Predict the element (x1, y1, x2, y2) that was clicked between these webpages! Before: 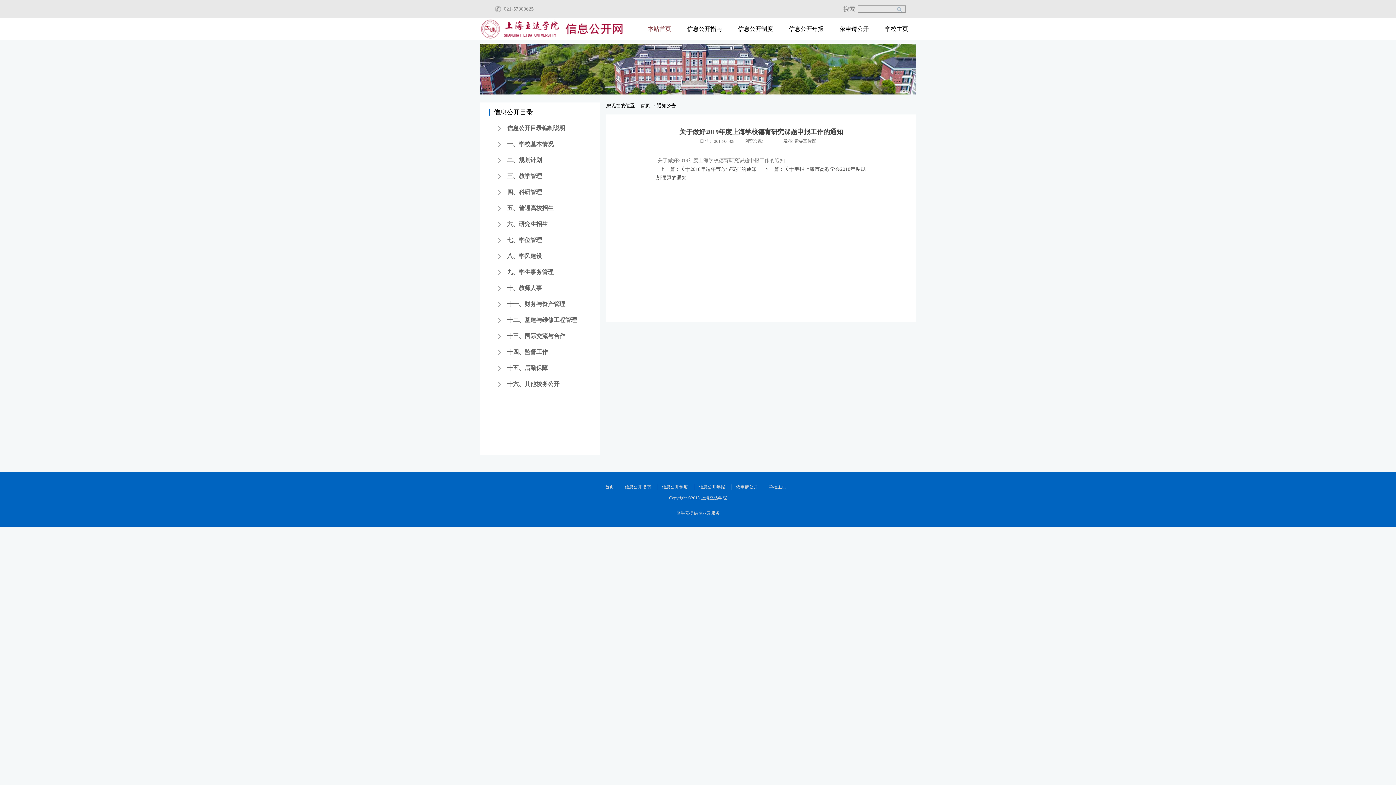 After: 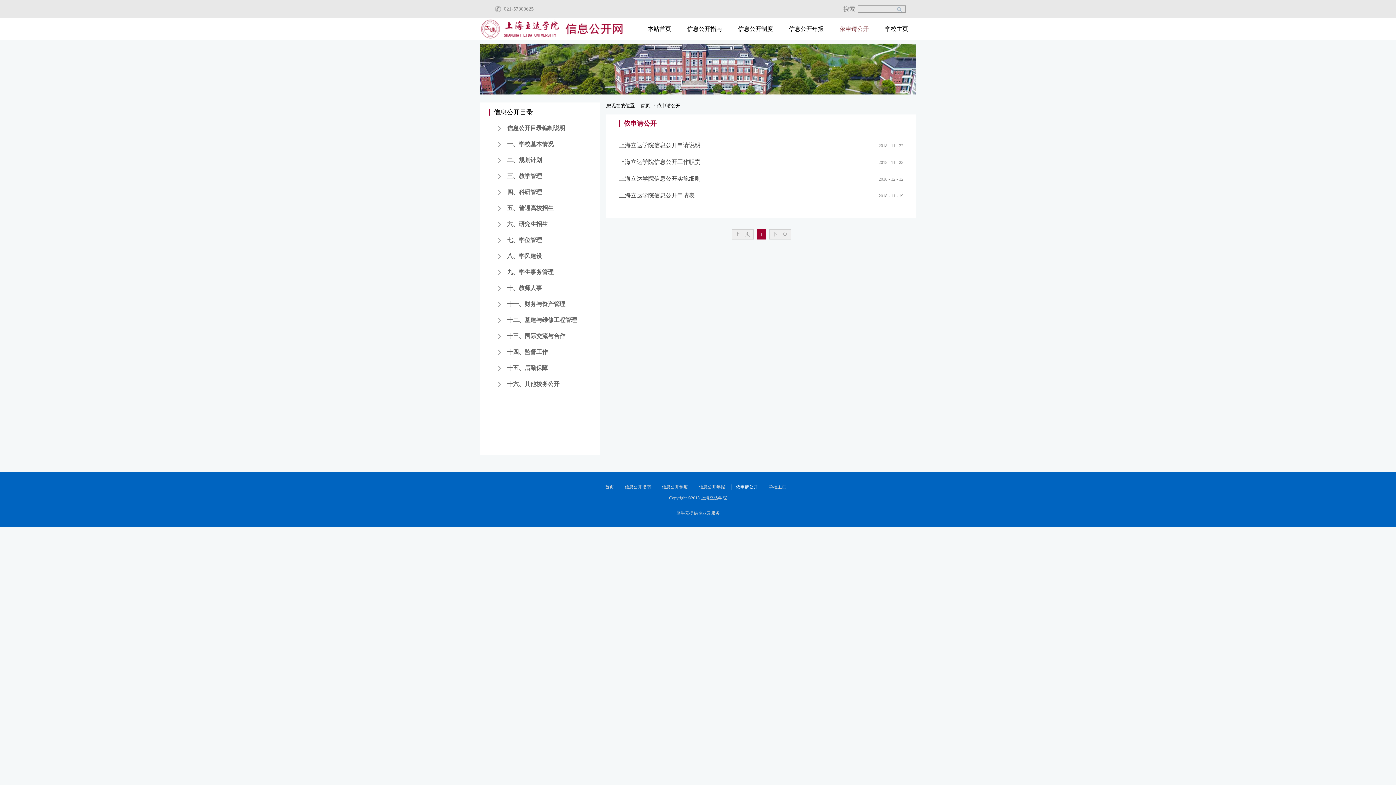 Action: label: 依申请公开 bbox: (736, 484, 758, 489)